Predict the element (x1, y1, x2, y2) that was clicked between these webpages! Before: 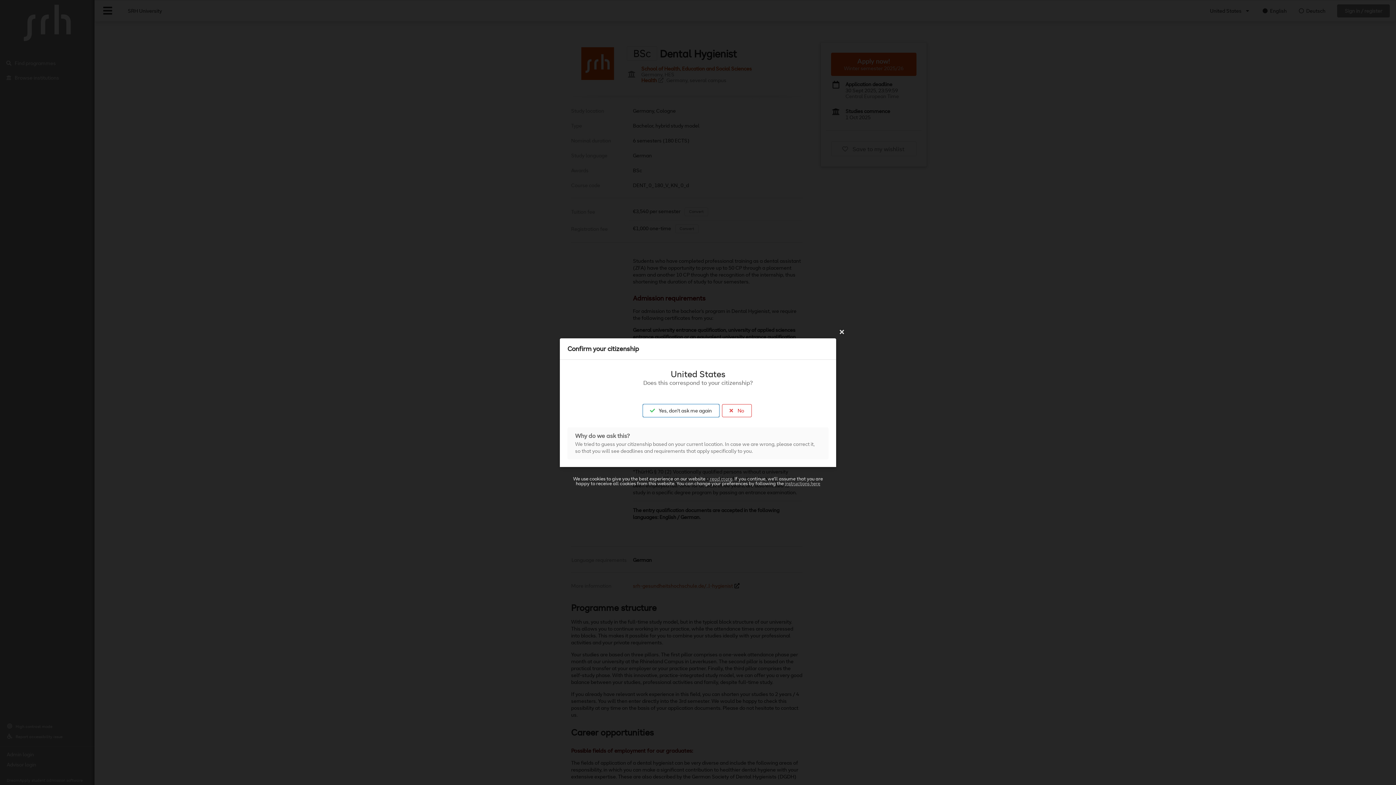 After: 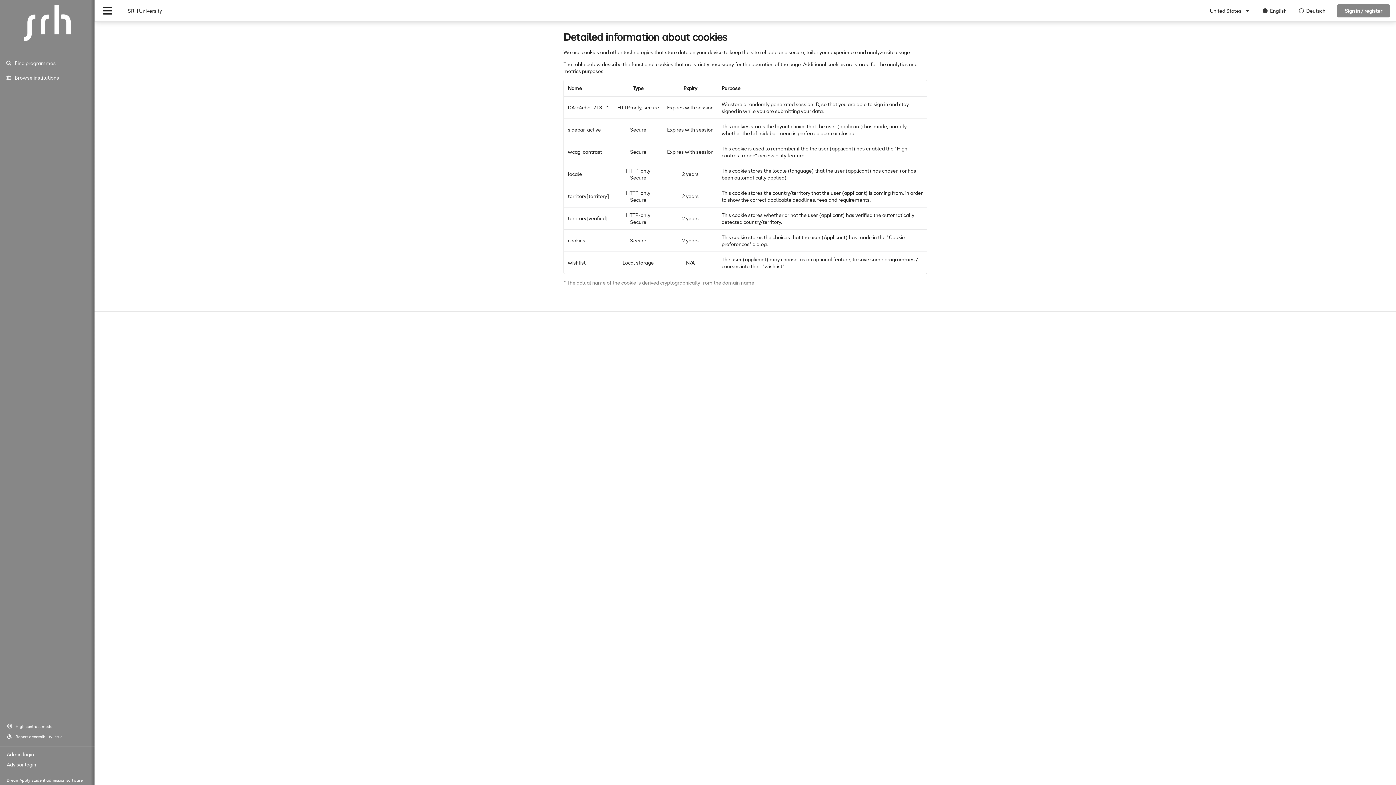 Action: bbox: (710, 476, 732, 482) label: read more